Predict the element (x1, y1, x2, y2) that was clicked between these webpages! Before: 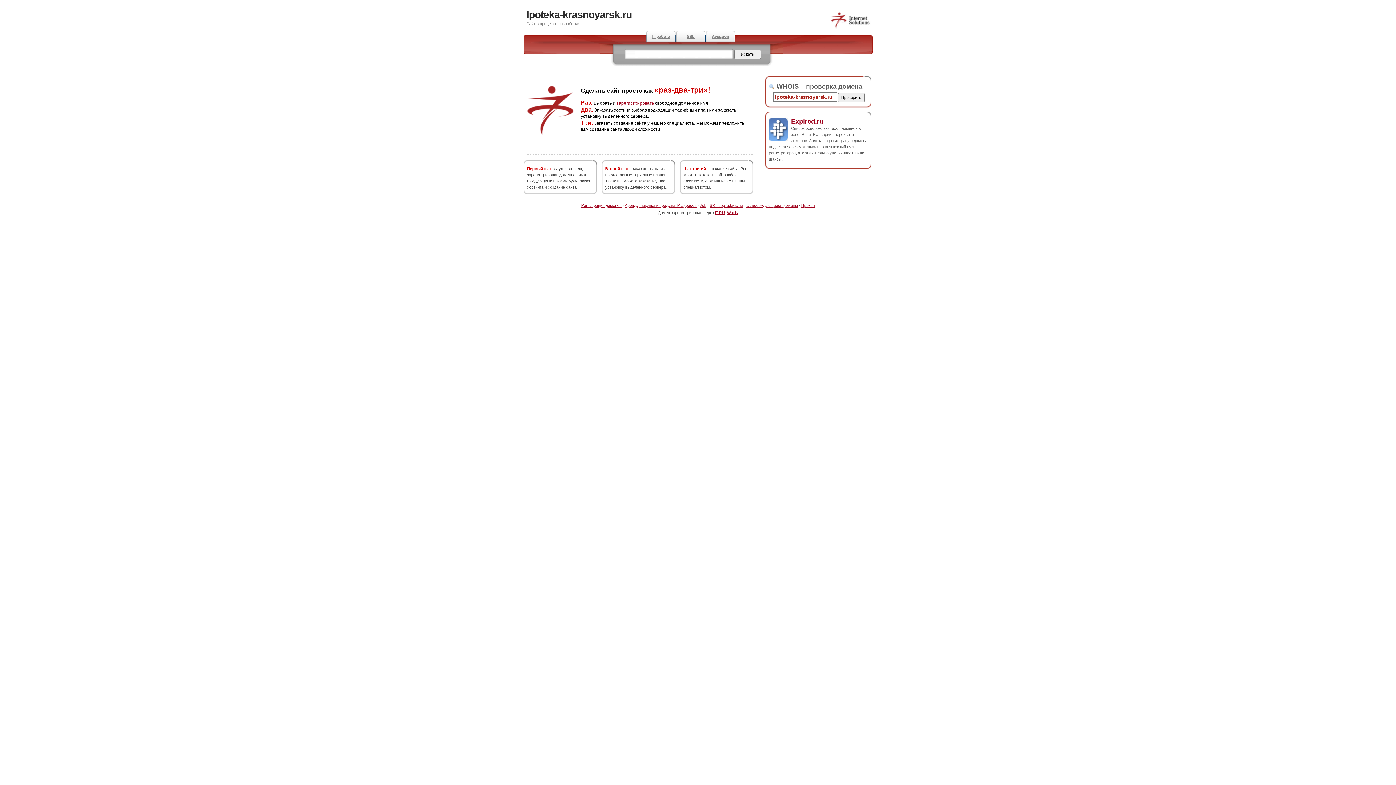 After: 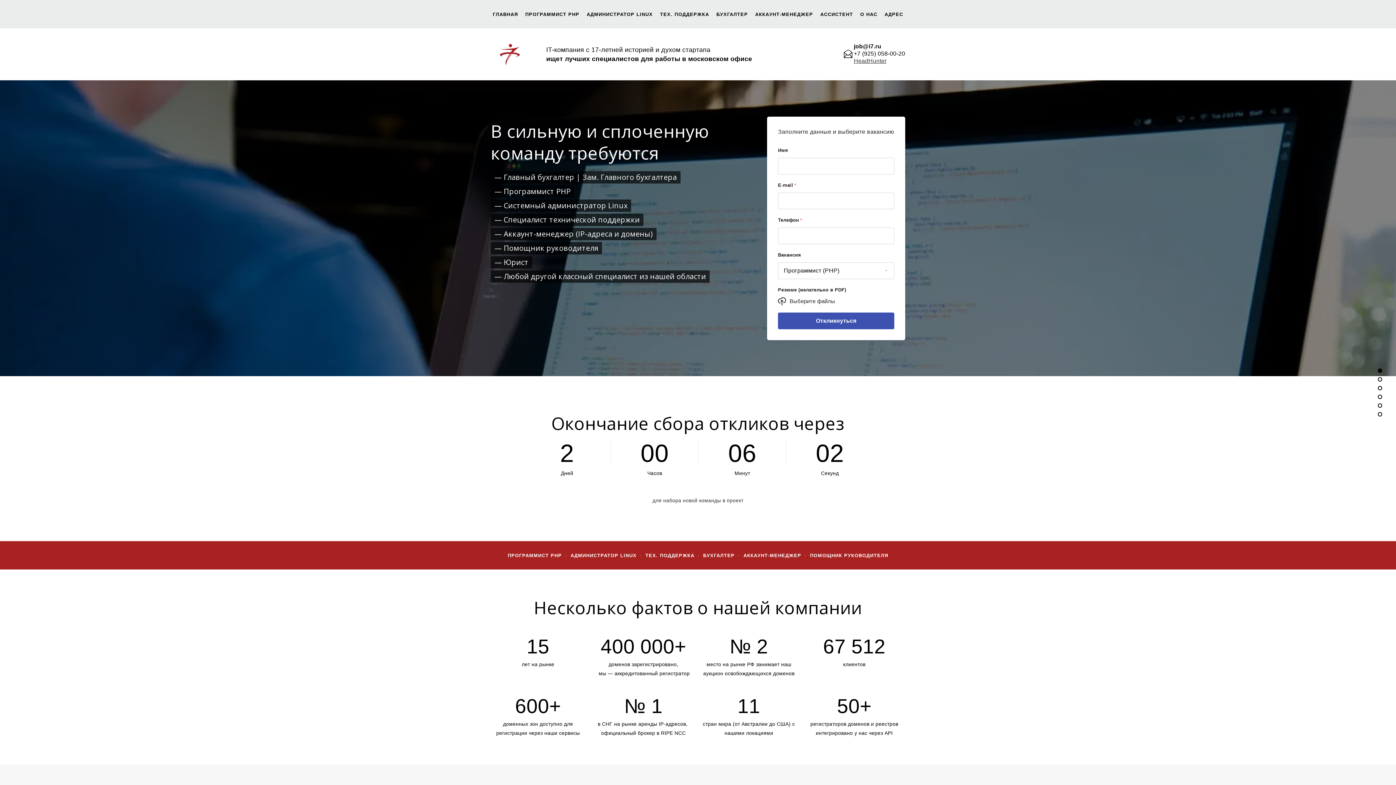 Action: label: IT-работа bbox: (646, 30, 676, 42)